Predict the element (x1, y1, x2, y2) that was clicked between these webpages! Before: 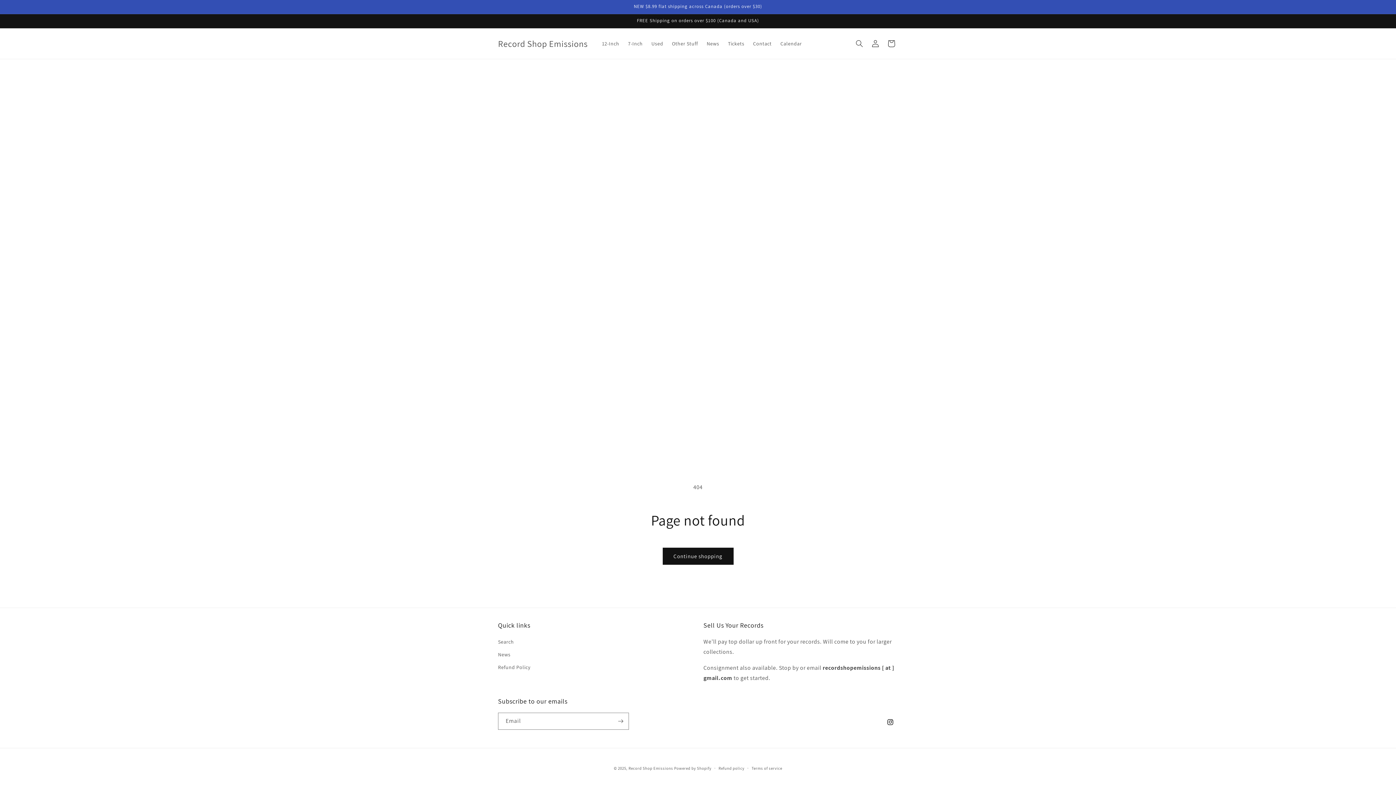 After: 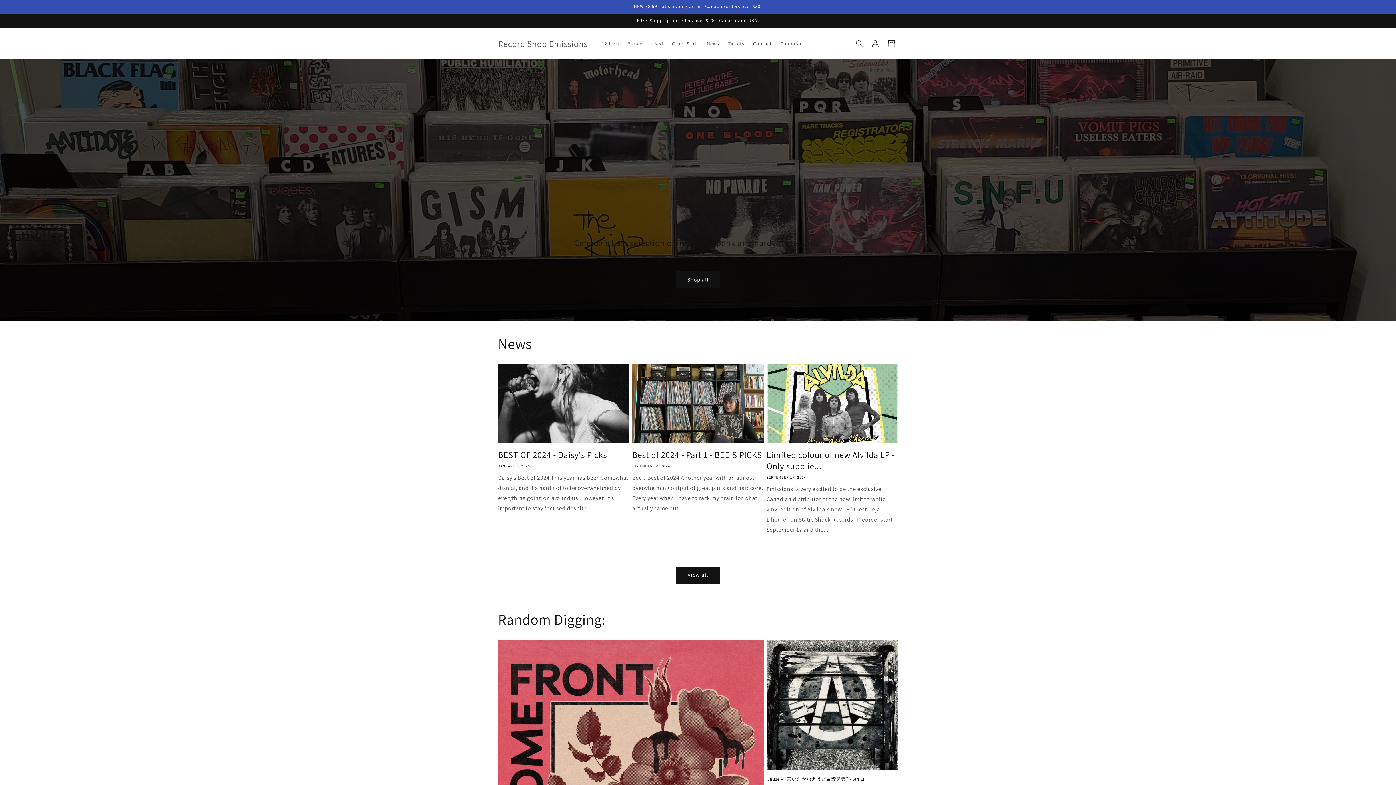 Action: bbox: (628, 766, 673, 771) label: Record Shop Emissions